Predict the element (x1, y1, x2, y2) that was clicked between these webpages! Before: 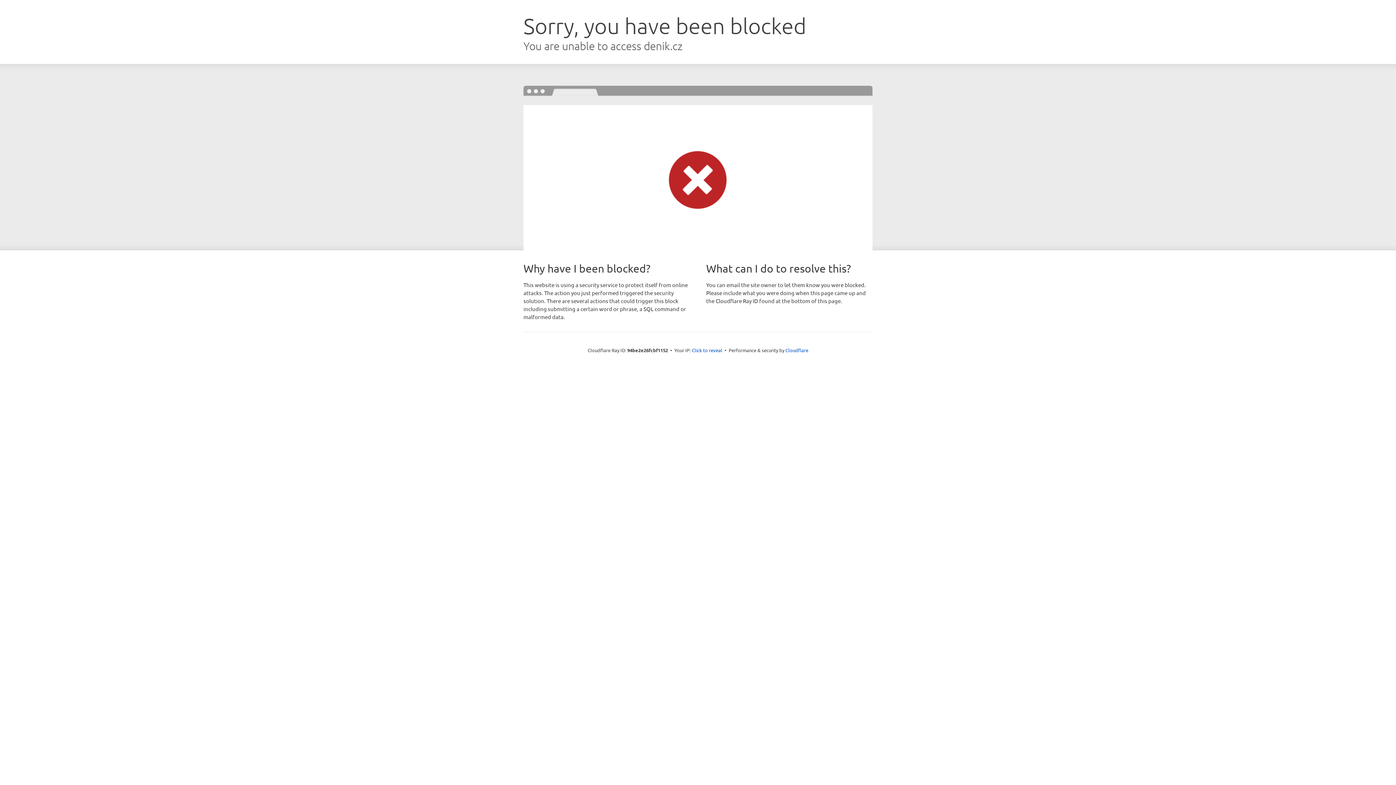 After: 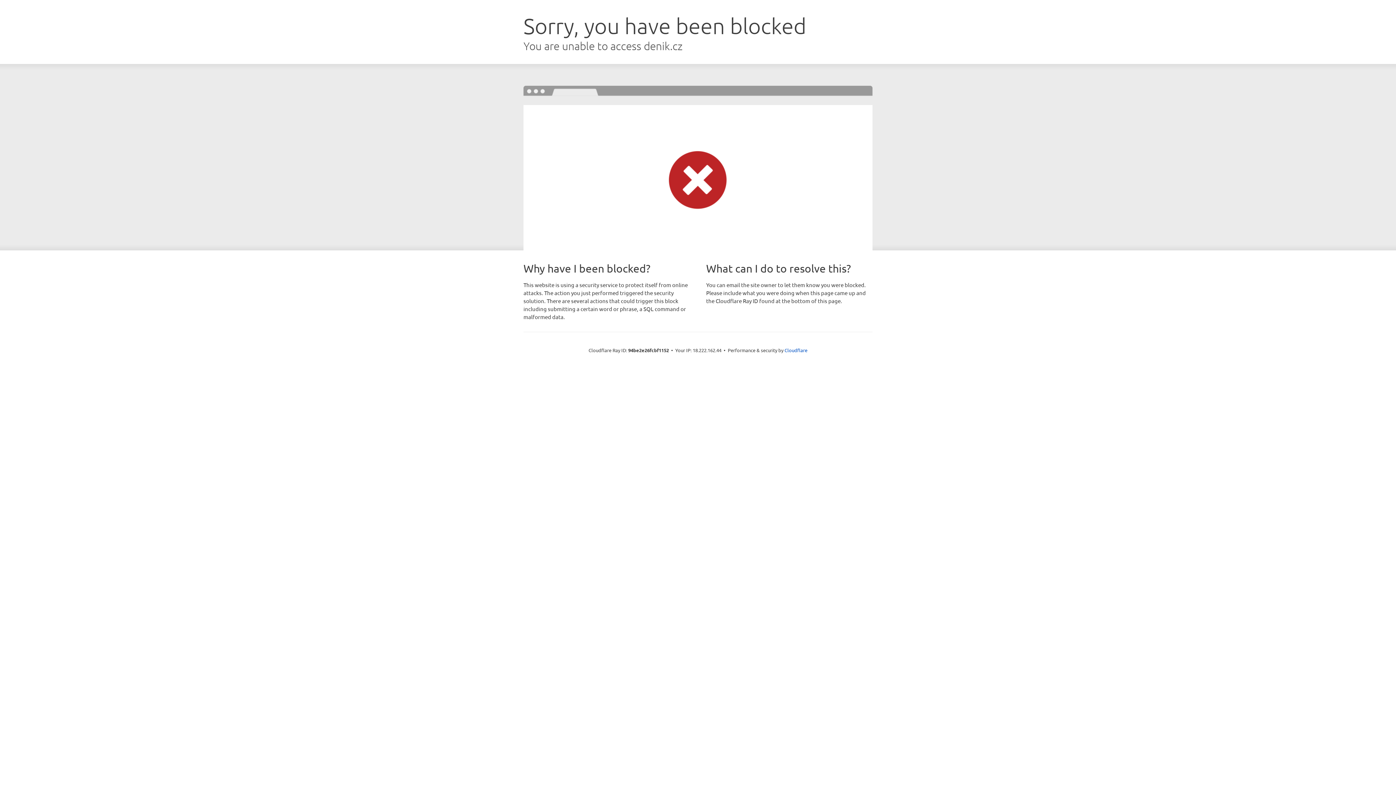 Action: bbox: (692, 346, 722, 353) label: Click to reveal